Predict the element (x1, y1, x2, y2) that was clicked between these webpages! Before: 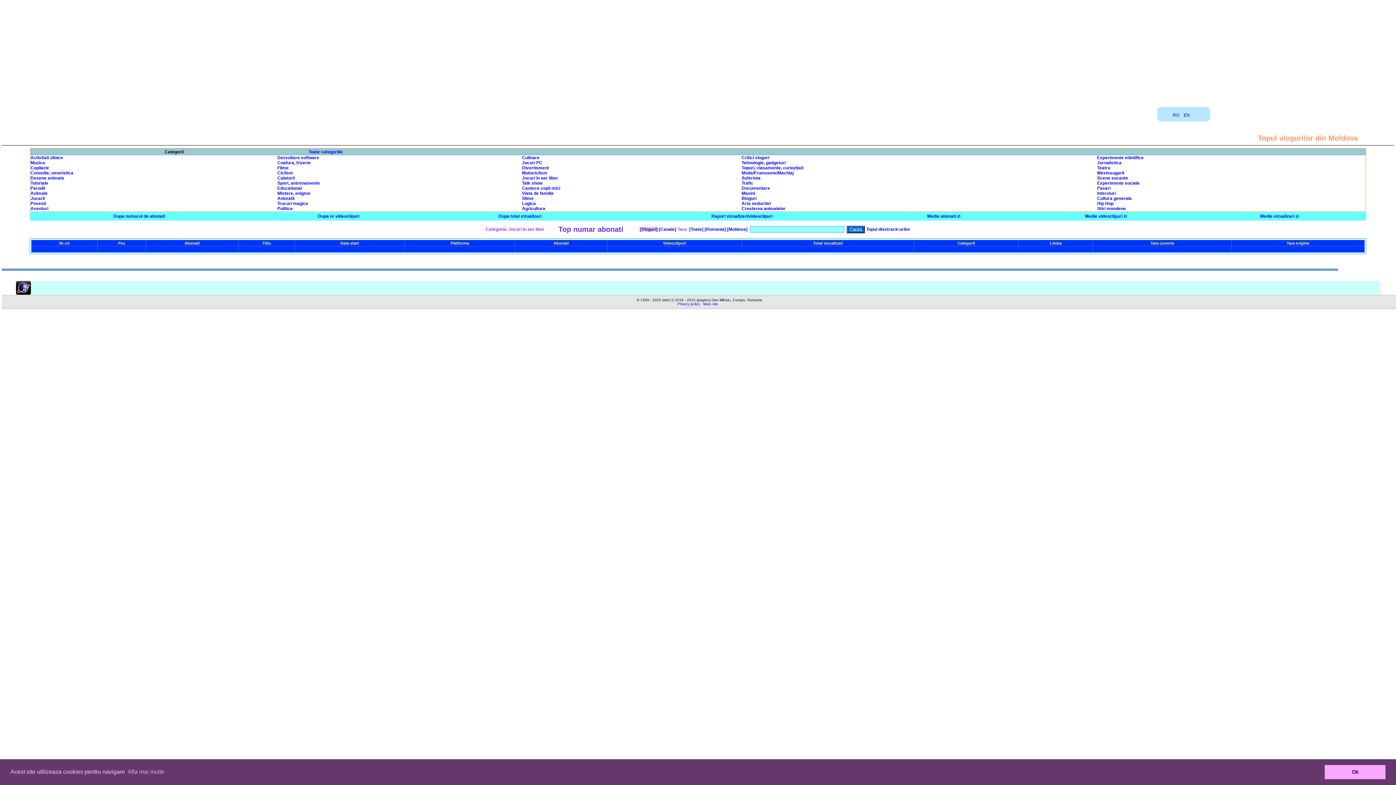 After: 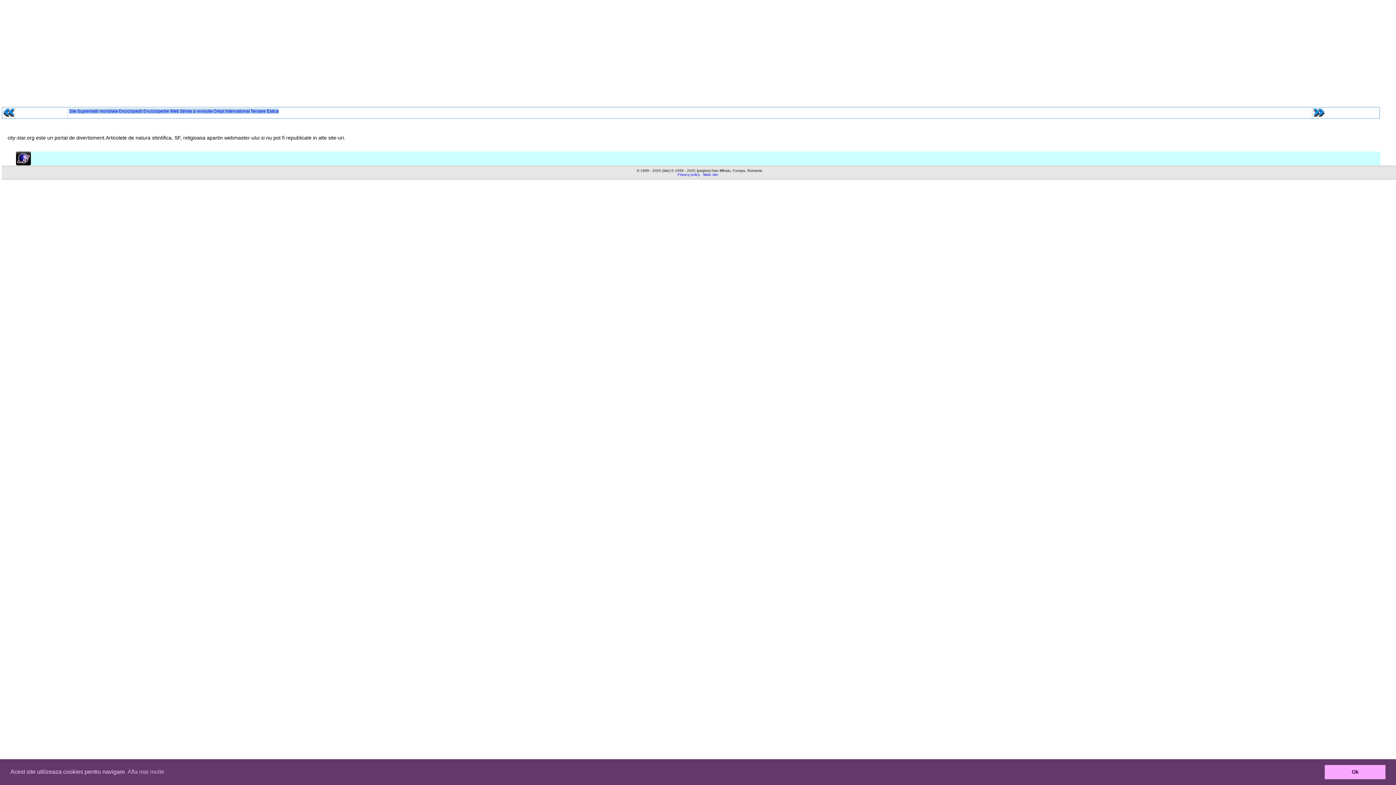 Action: label: Privacy policy bbox: (677, 302, 700, 306)